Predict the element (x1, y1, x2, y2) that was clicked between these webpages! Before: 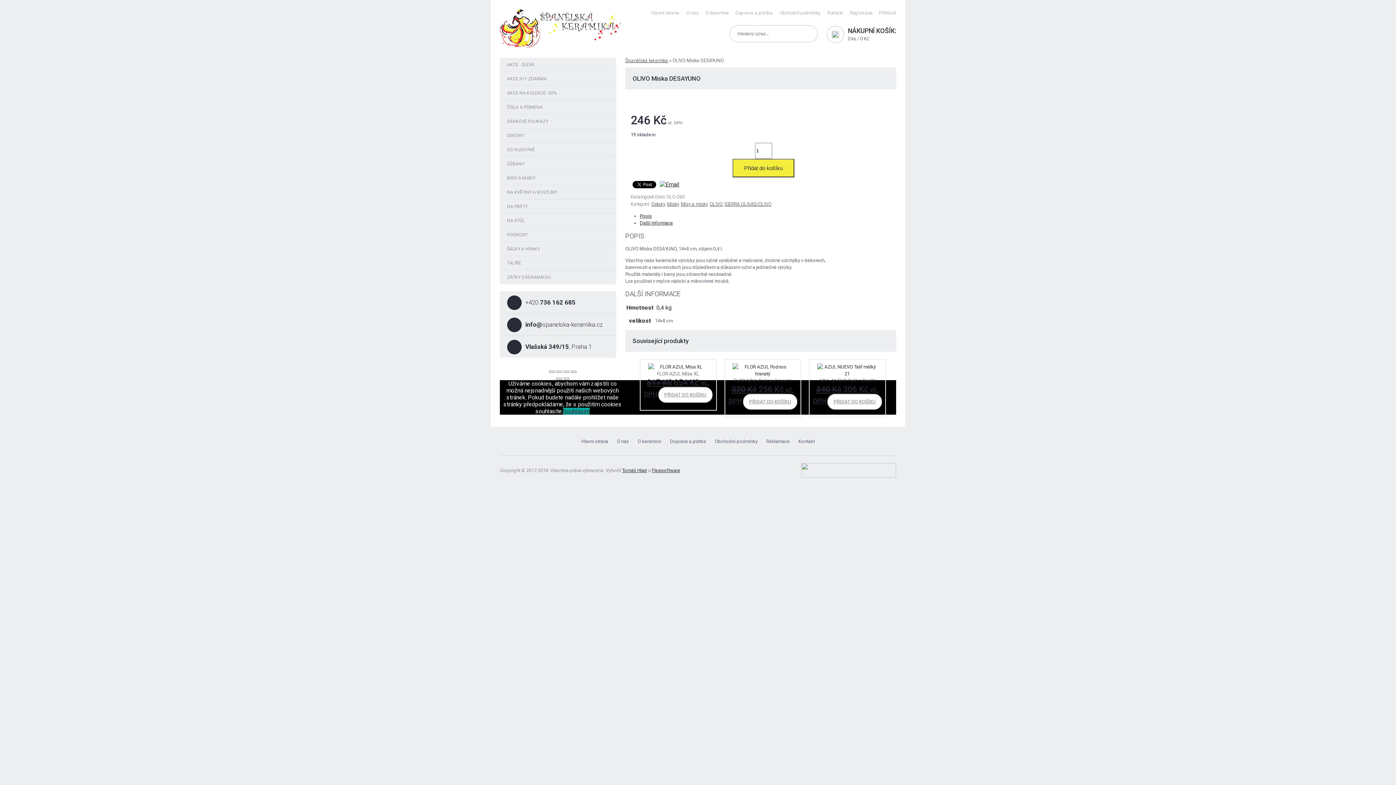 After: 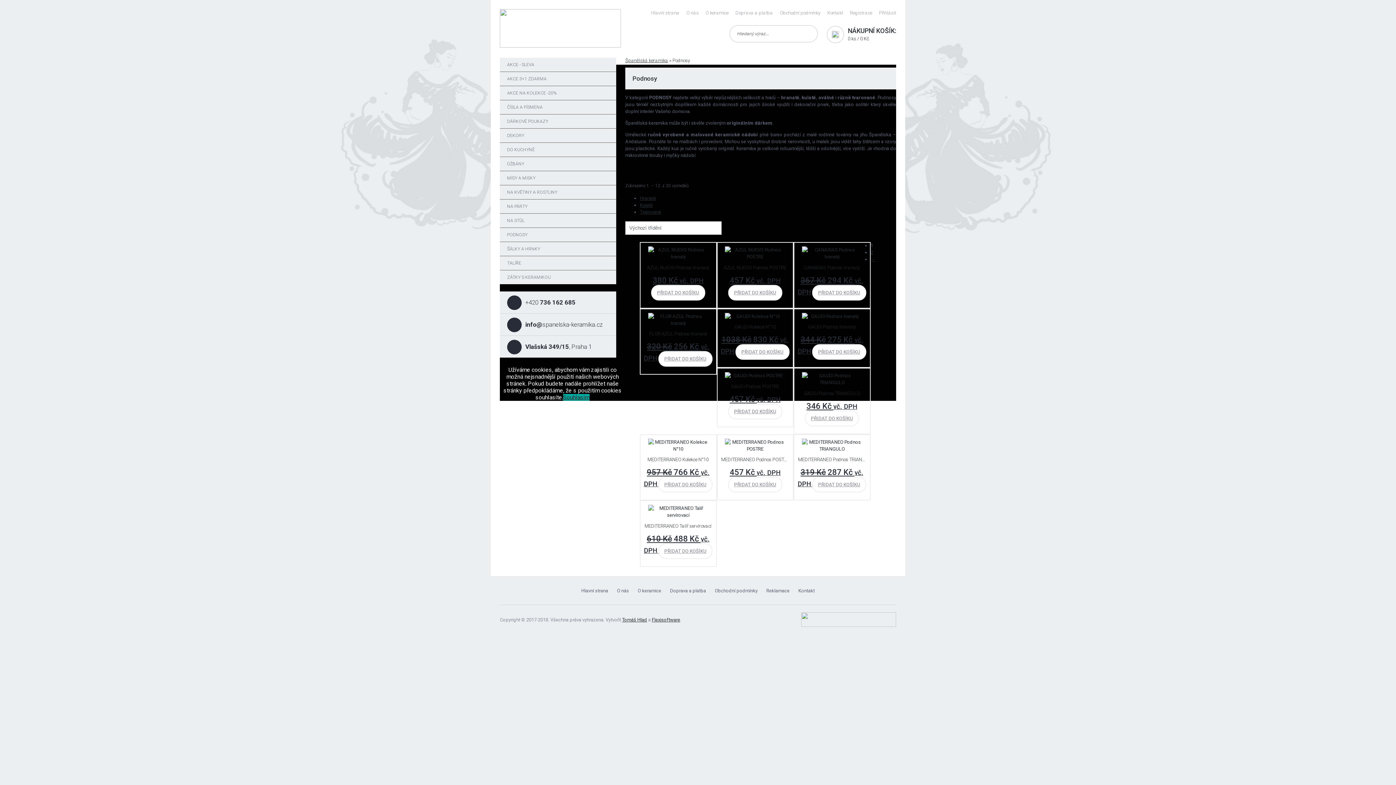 Action: label: PODNOSY bbox: (500, 228, 616, 241)